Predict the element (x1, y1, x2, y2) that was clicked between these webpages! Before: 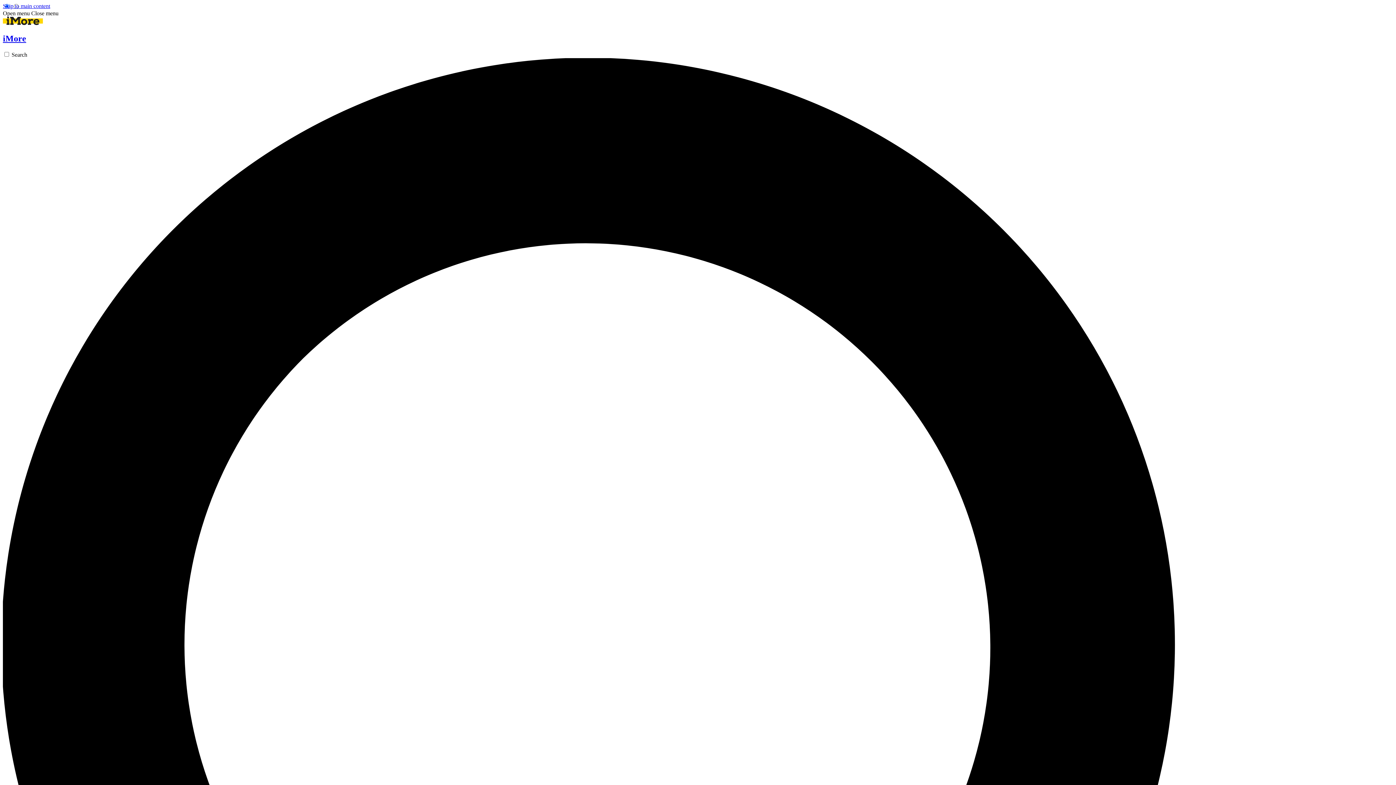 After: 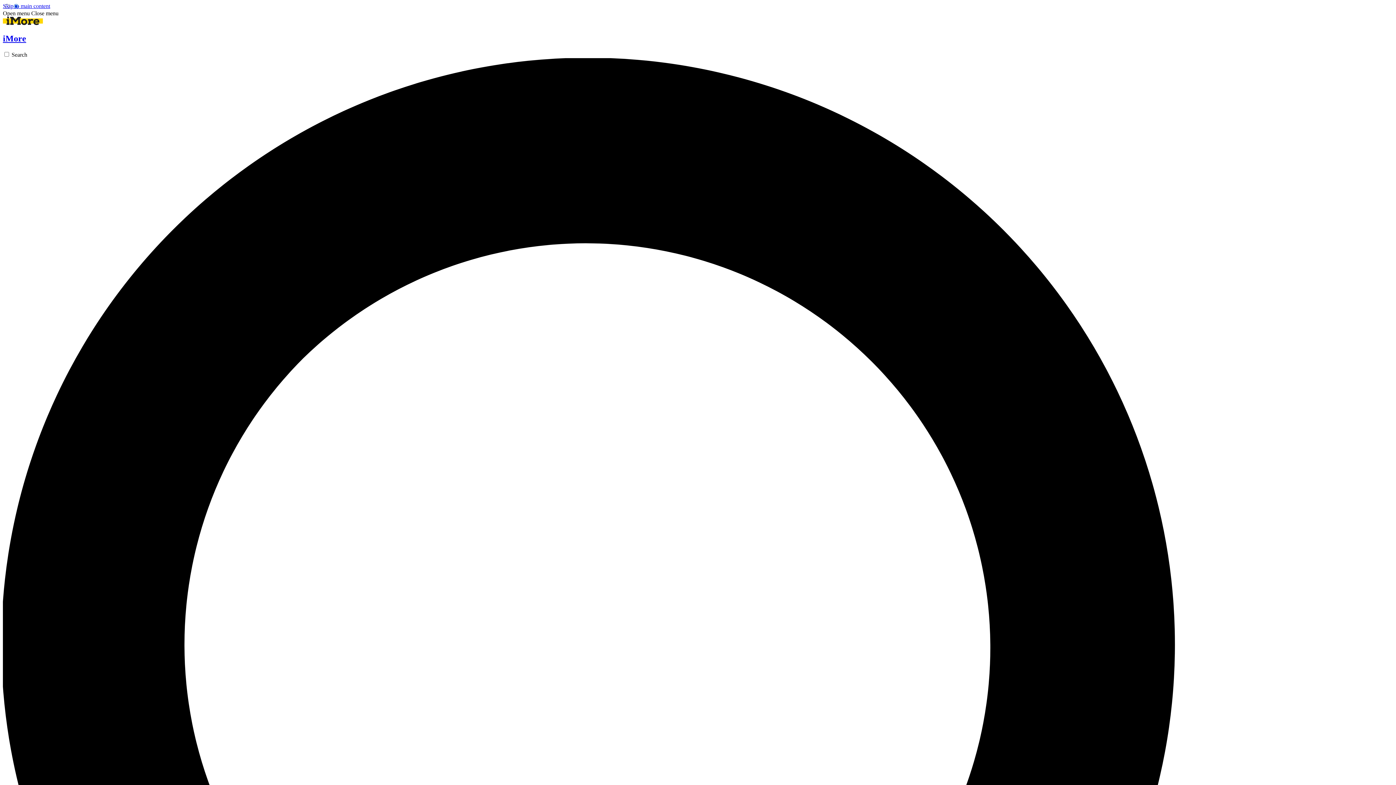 Action: label: Open menu bbox: (2, 10, 29, 16)